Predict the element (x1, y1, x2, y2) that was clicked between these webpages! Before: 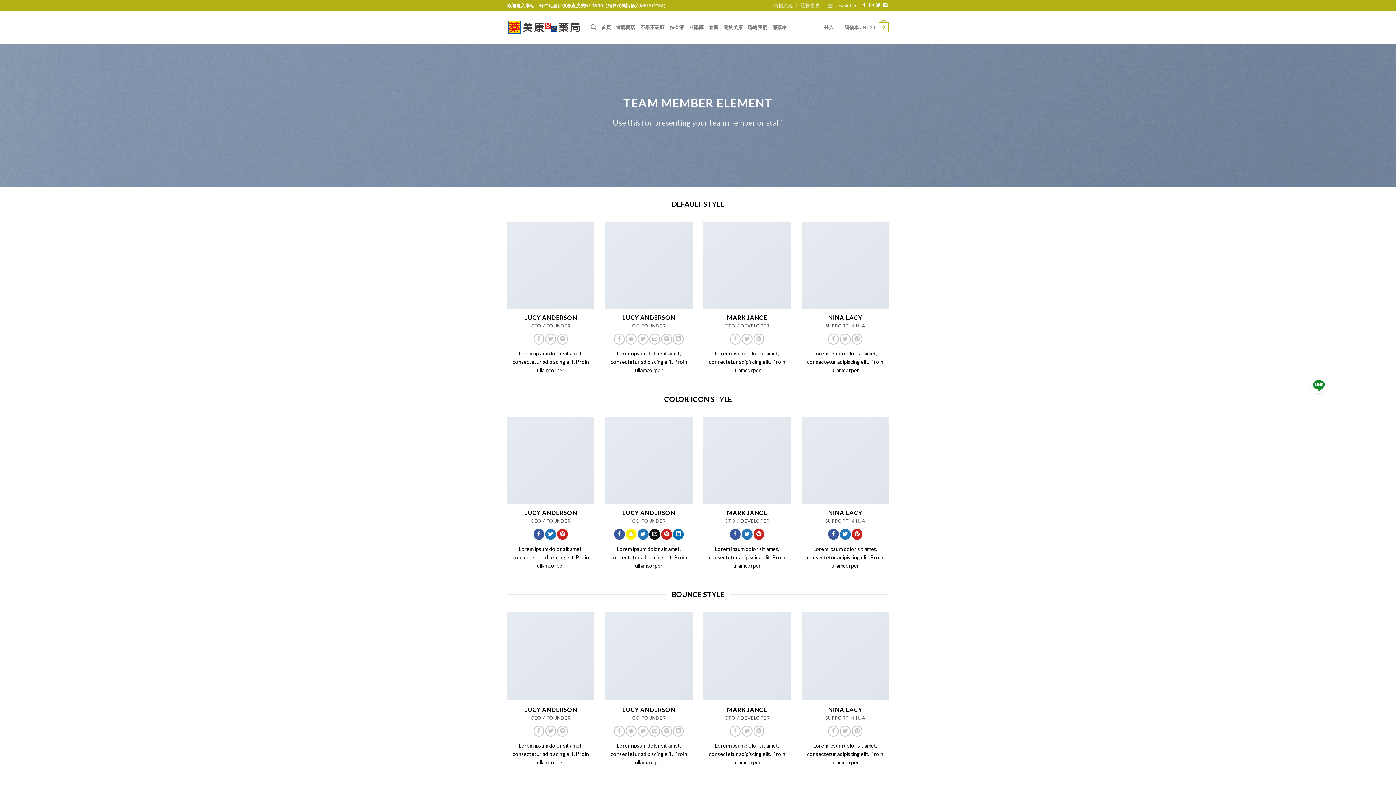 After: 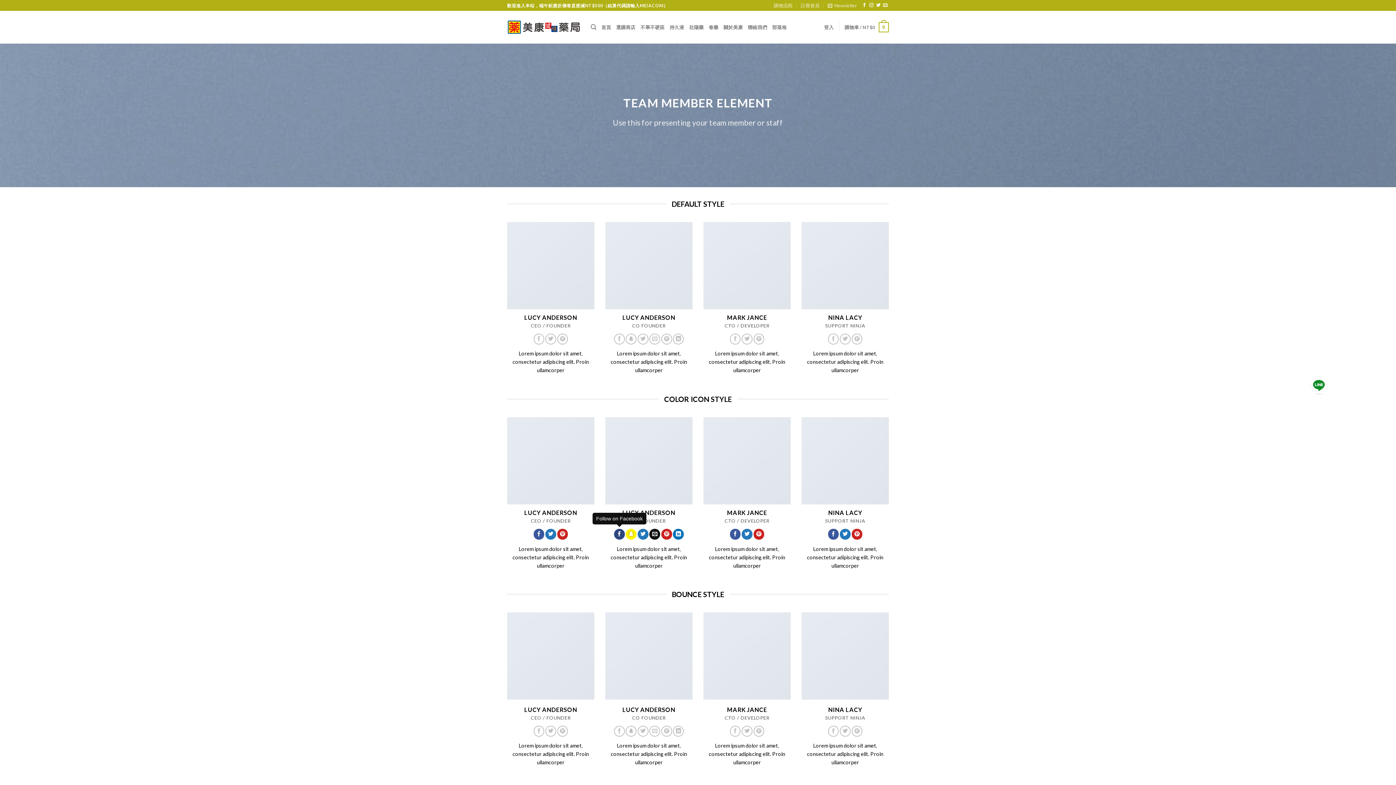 Action: bbox: (614, 529, 624, 540) label: Follow on Facebook